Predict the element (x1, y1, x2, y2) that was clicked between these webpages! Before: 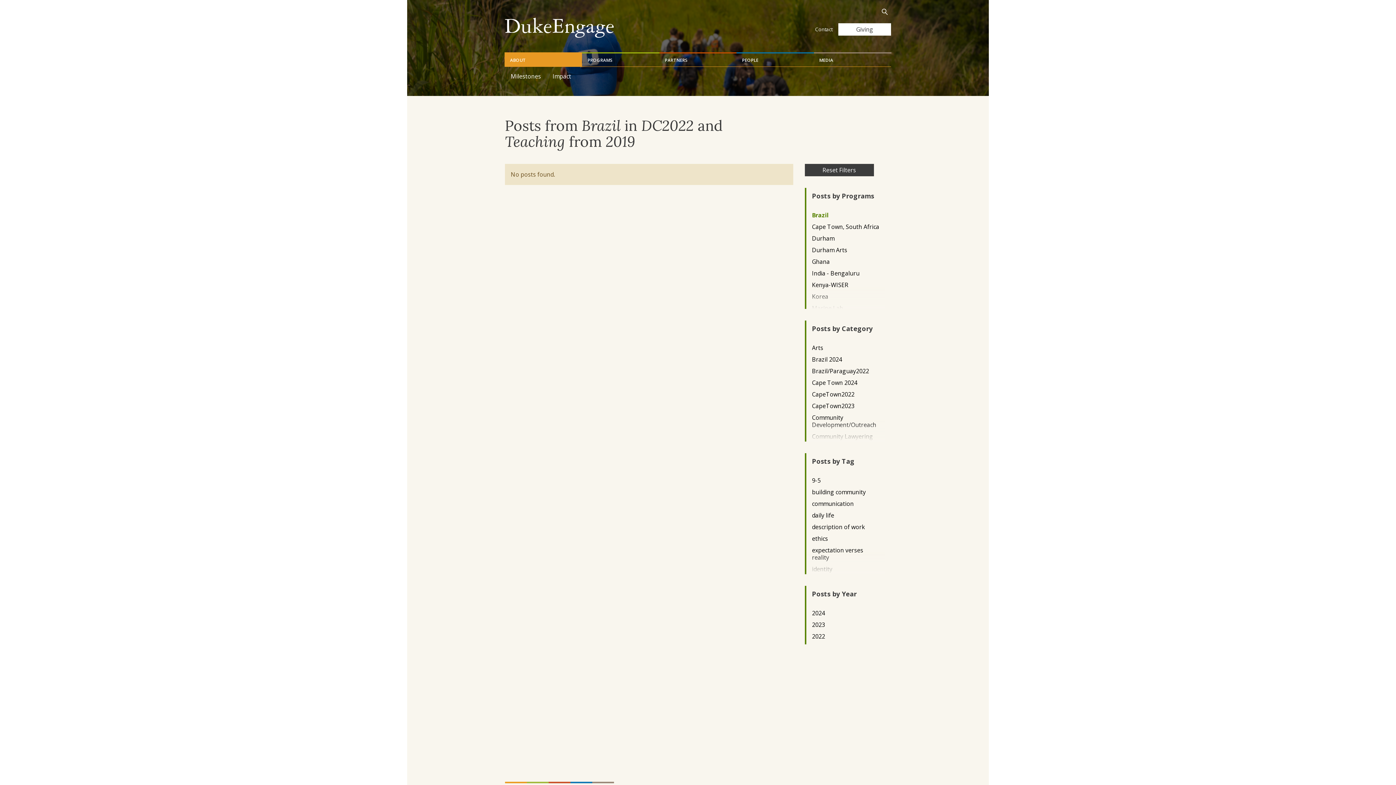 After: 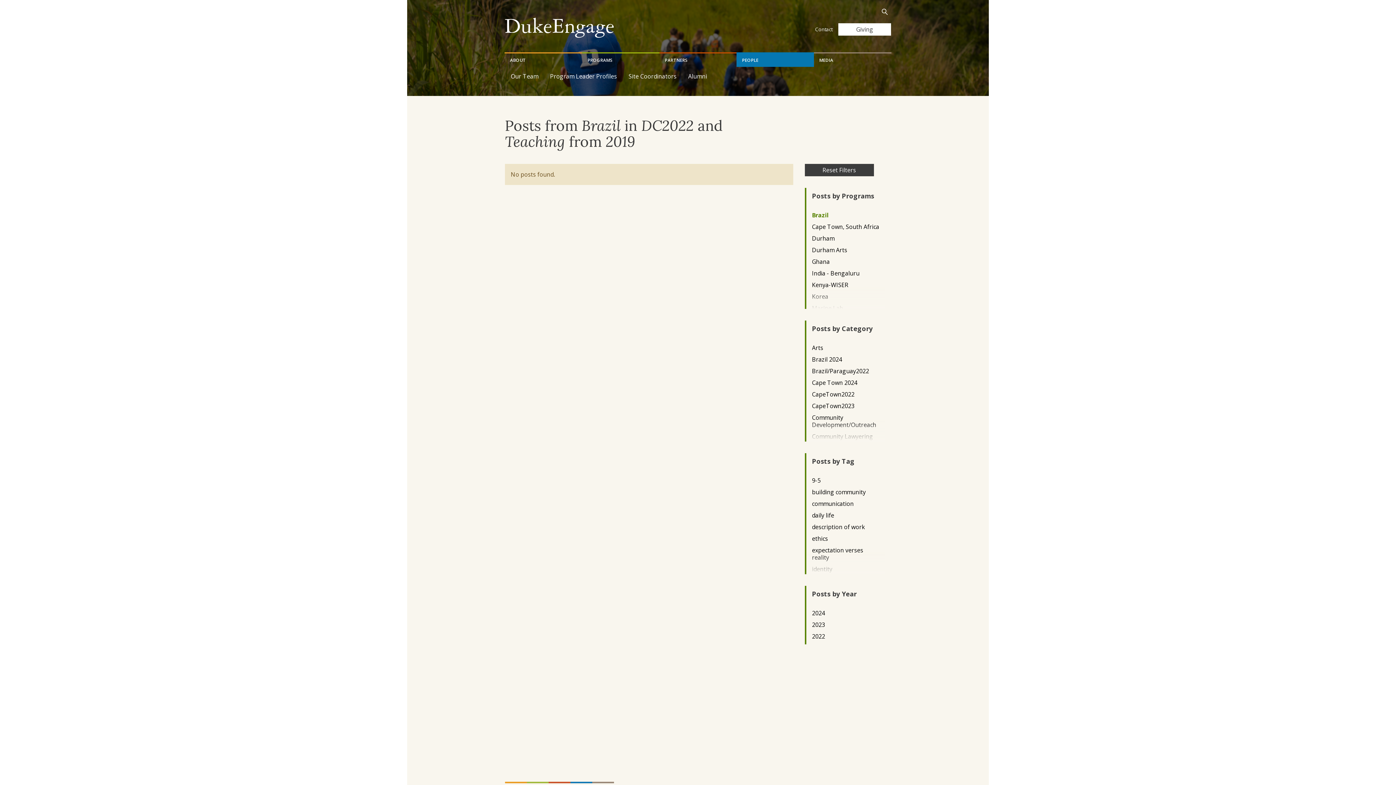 Action: label: PEOPLE bbox: (736, 52, 814, 66)